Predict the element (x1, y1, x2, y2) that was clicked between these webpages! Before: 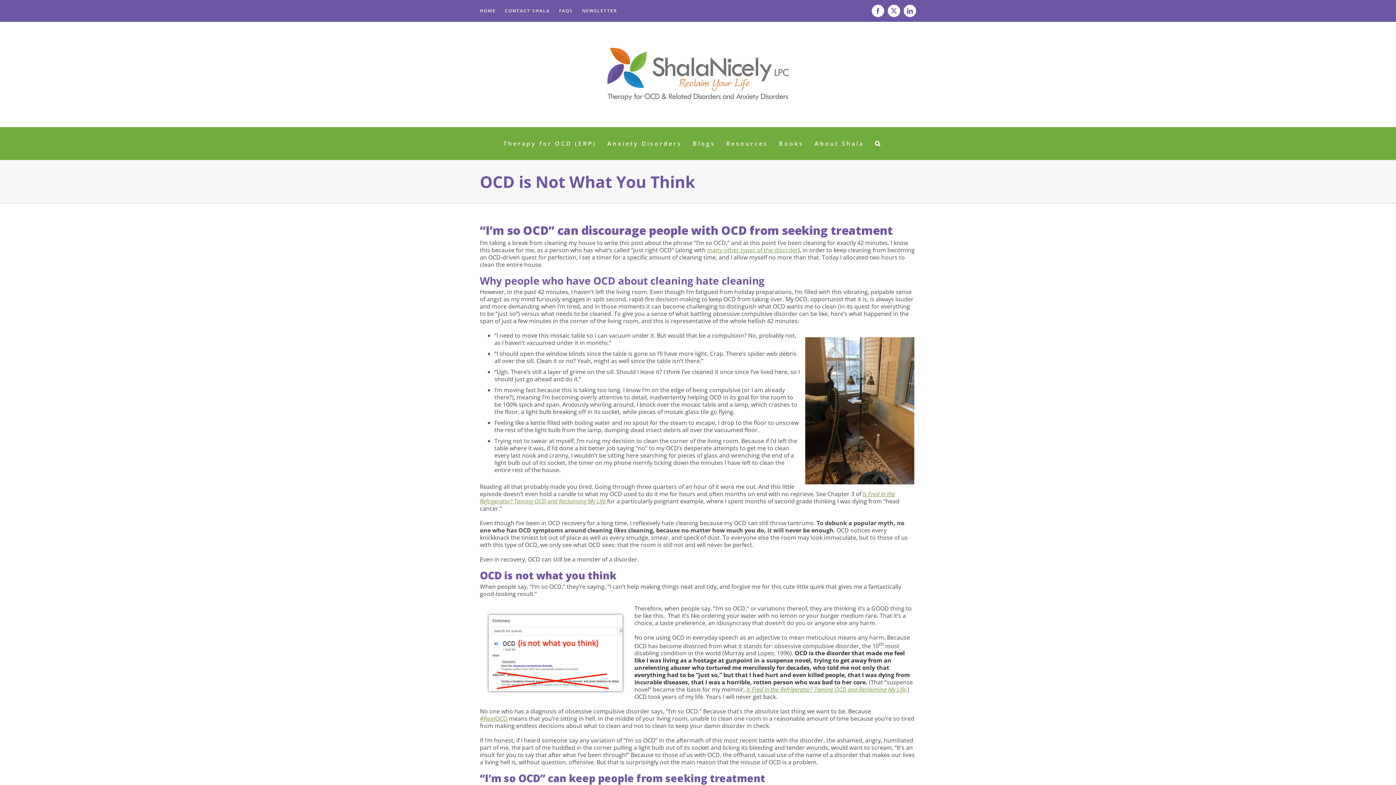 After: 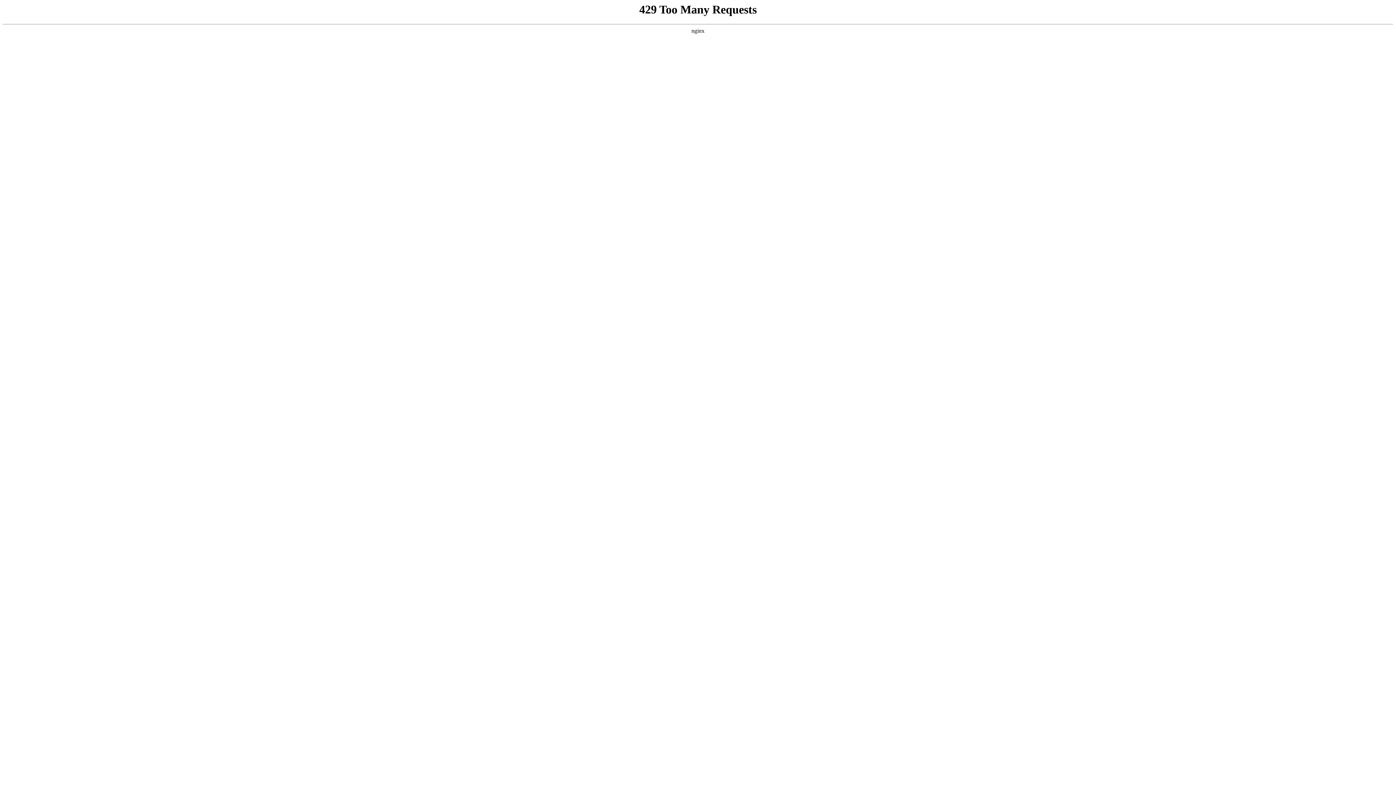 Action: bbox: (607, 47, 789, 101)